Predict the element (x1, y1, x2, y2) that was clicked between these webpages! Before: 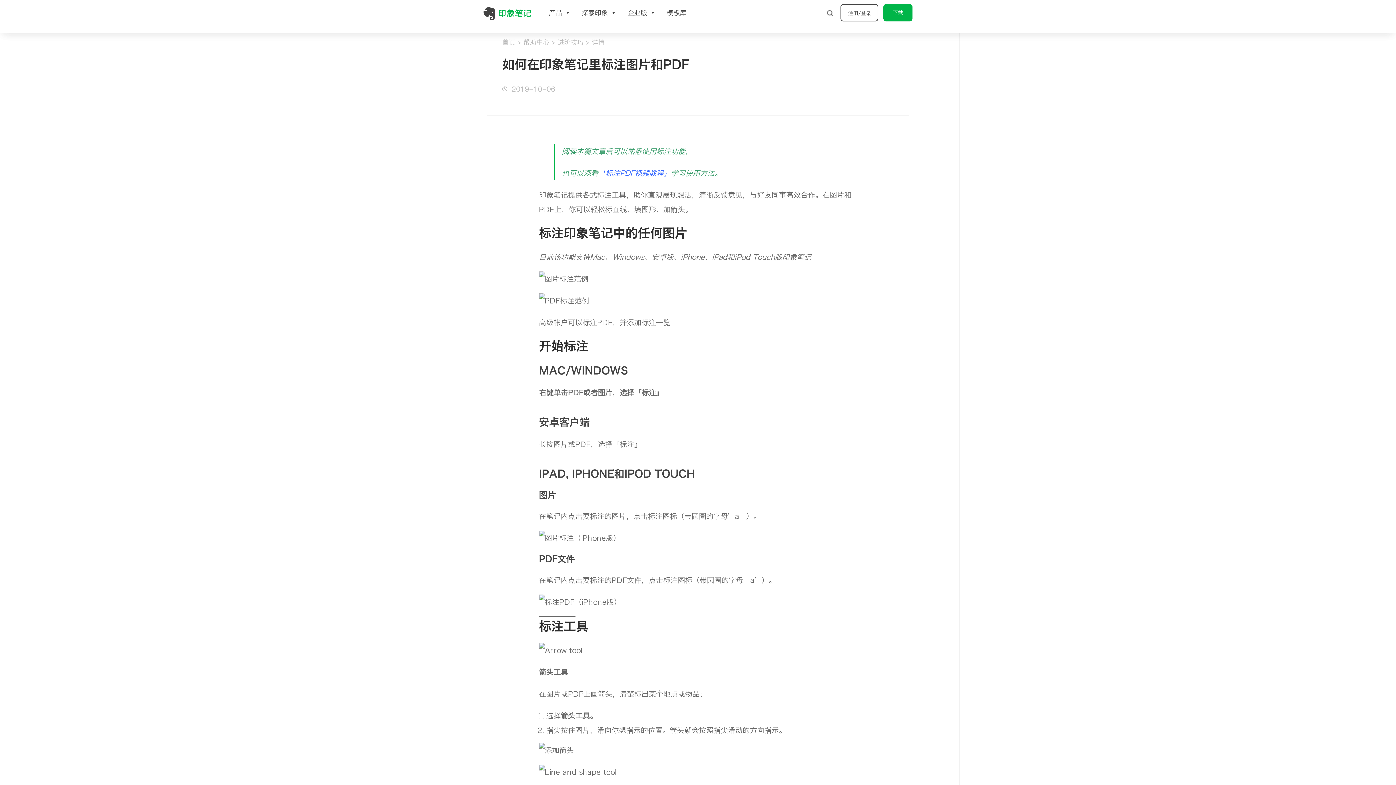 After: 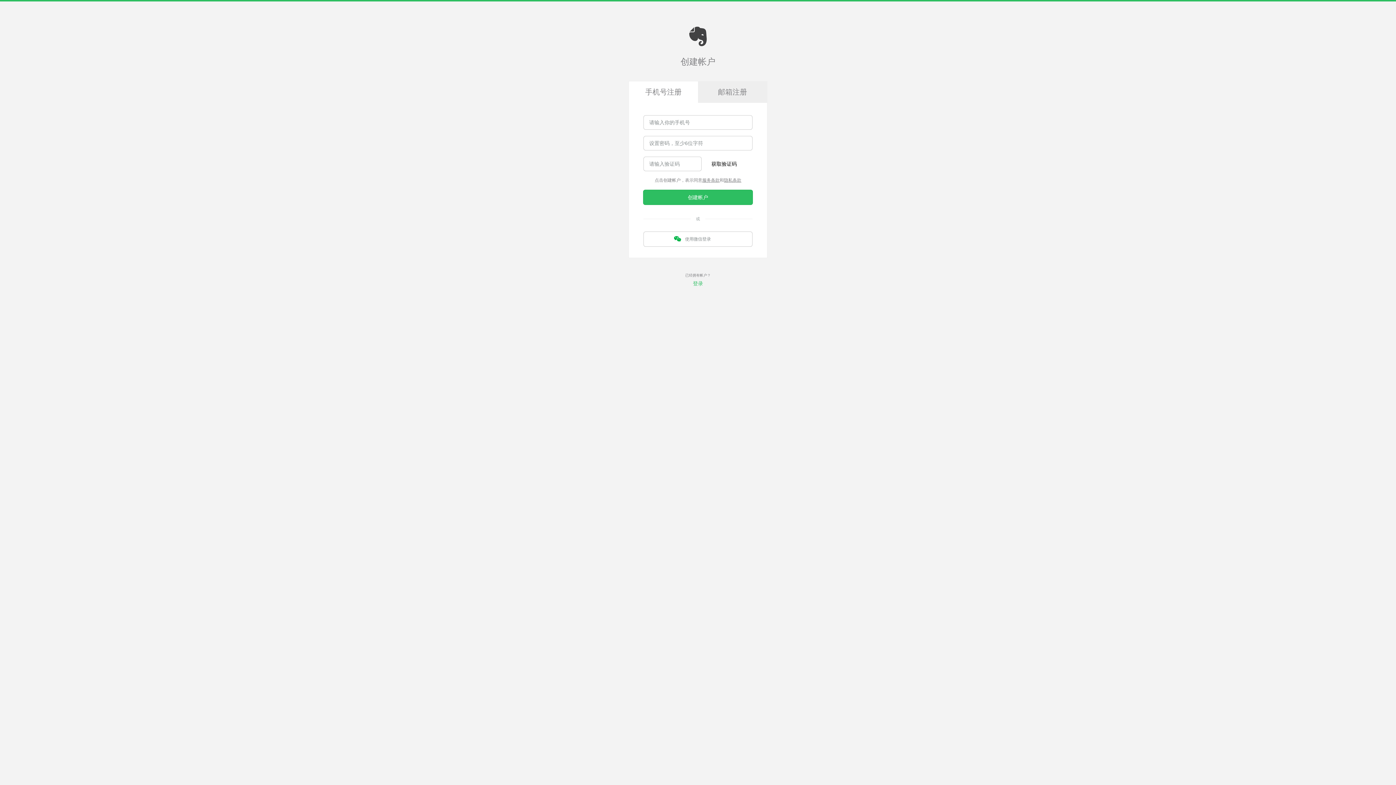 Action: bbox: (840, 4, 878, 21) label: 注册/登录